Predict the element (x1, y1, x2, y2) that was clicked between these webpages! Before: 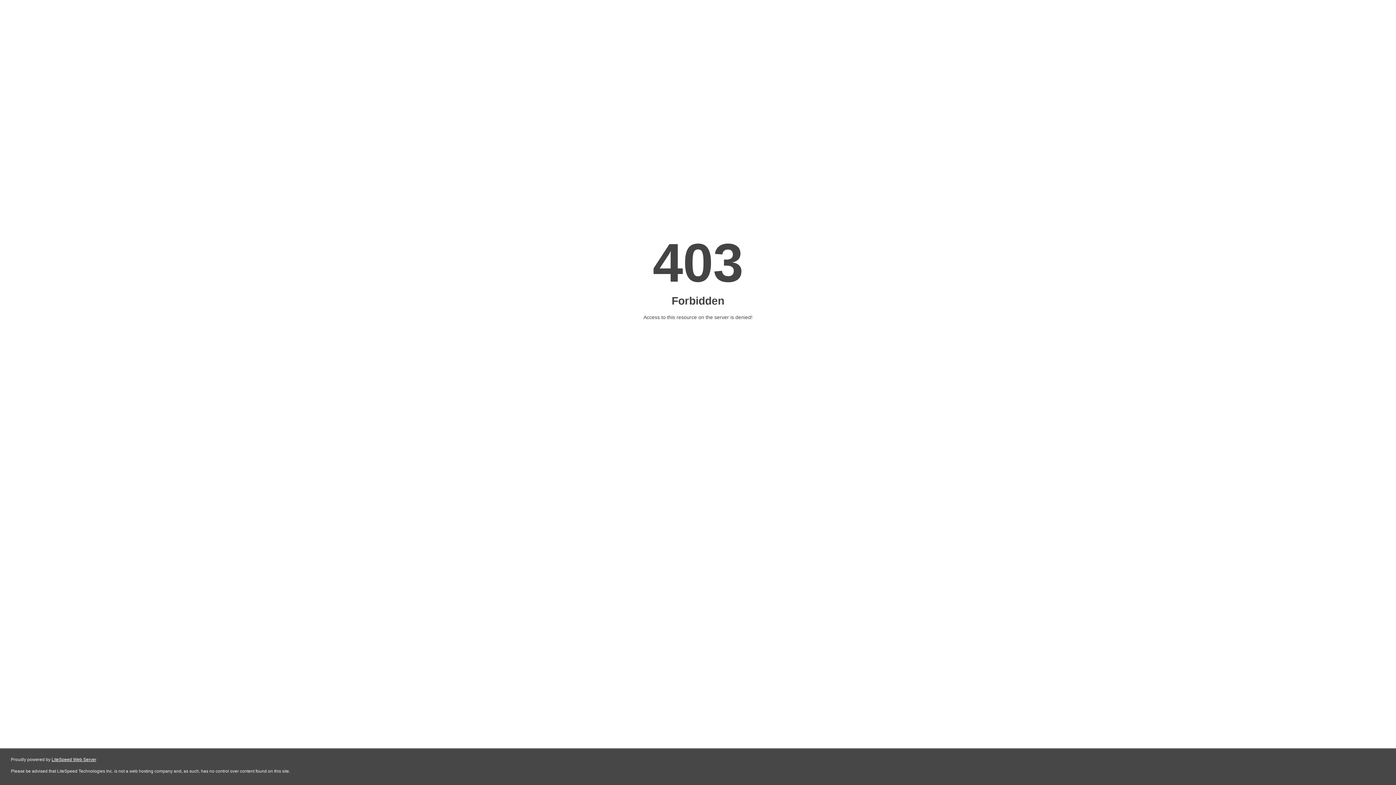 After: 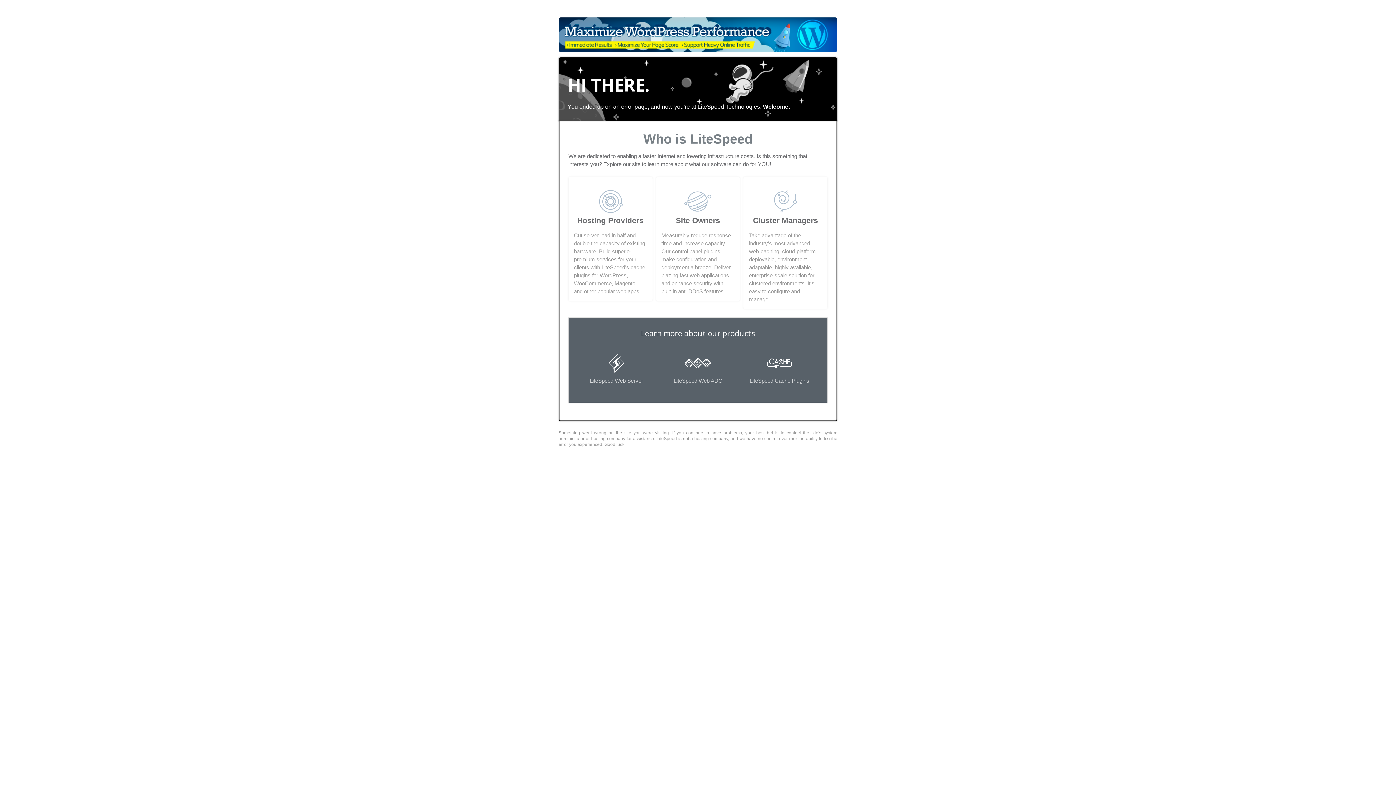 Action: label: LiteSpeed Web Server bbox: (51, 757, 96, 762)